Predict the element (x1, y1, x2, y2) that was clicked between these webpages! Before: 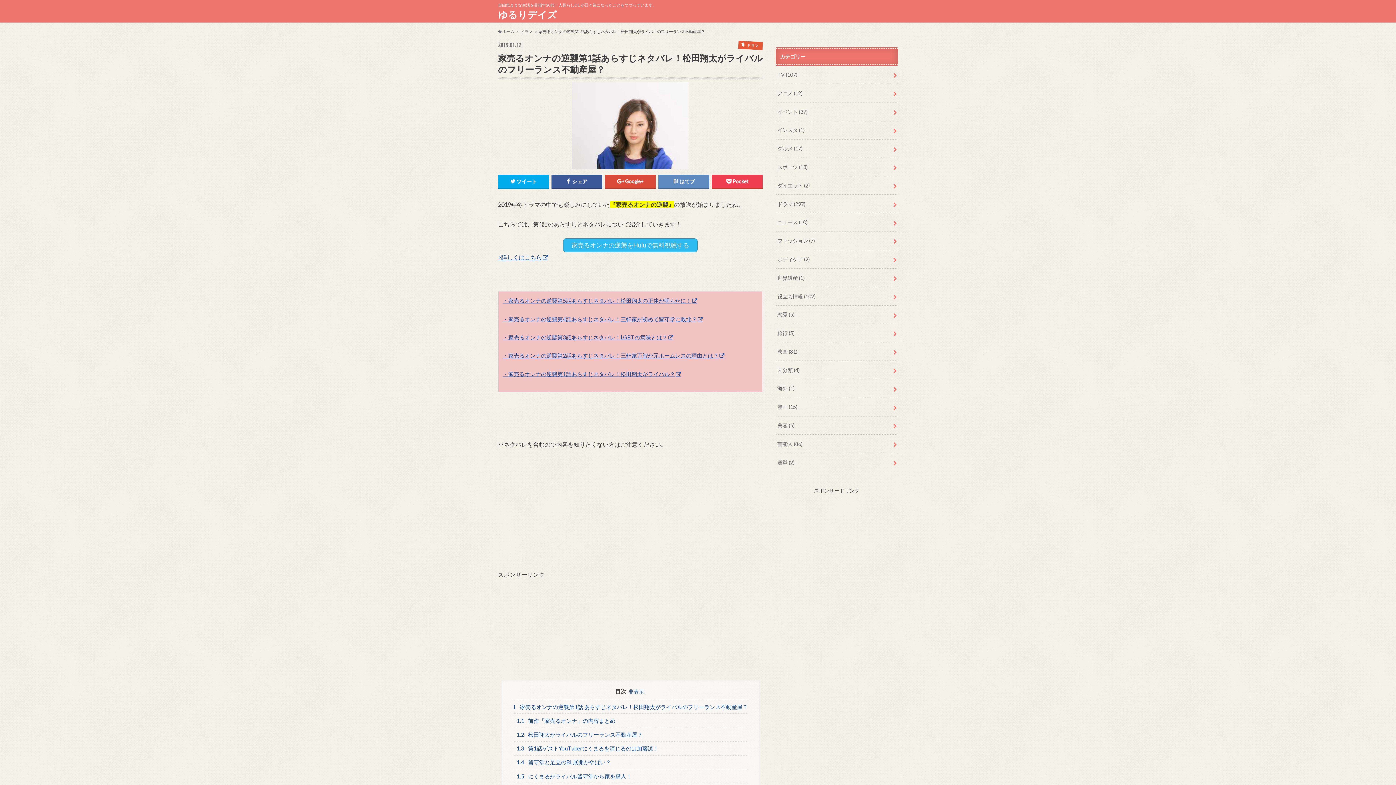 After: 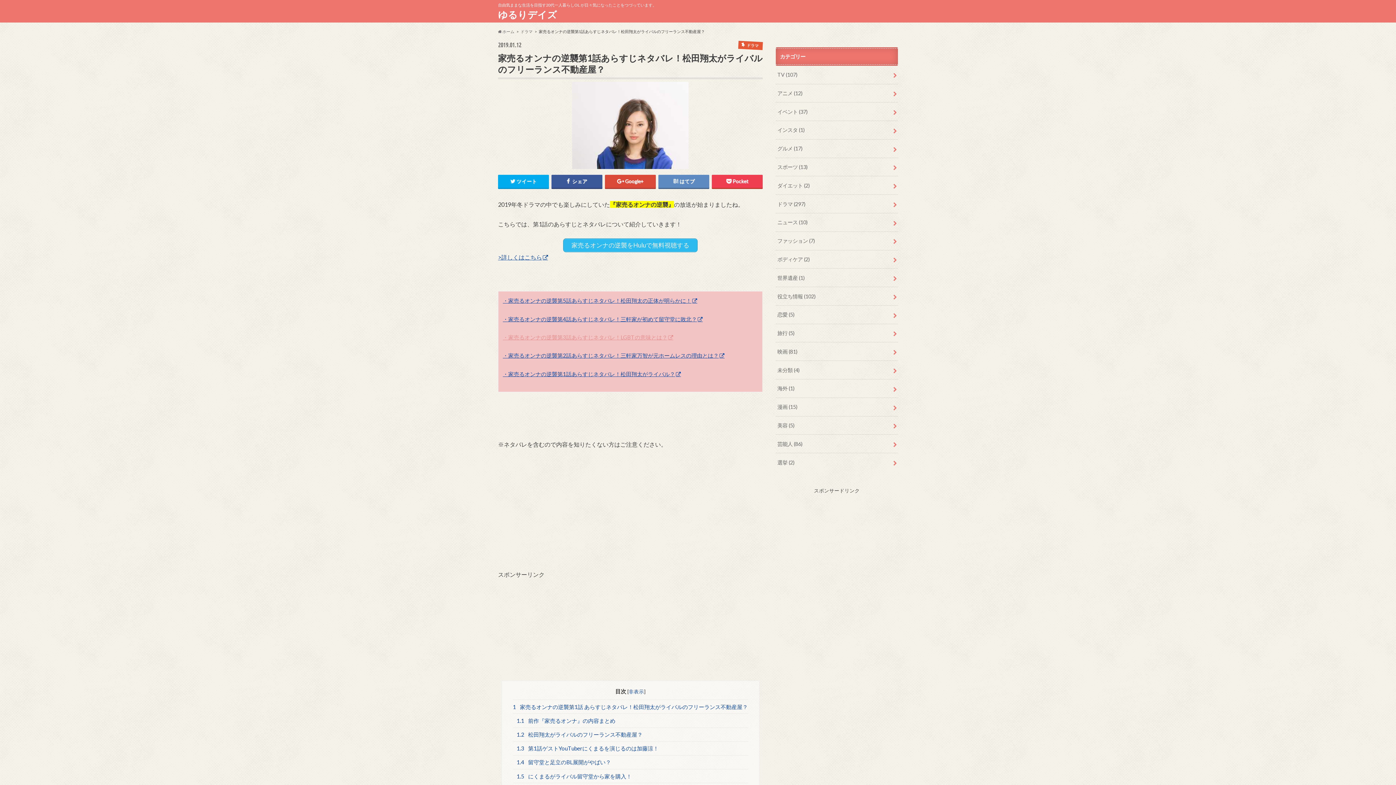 Action: bbox: (502, 334, 674, 340) label: ・家売るオンナの逆襲第3話あらすじネタバレ！LGBTの意味とは？